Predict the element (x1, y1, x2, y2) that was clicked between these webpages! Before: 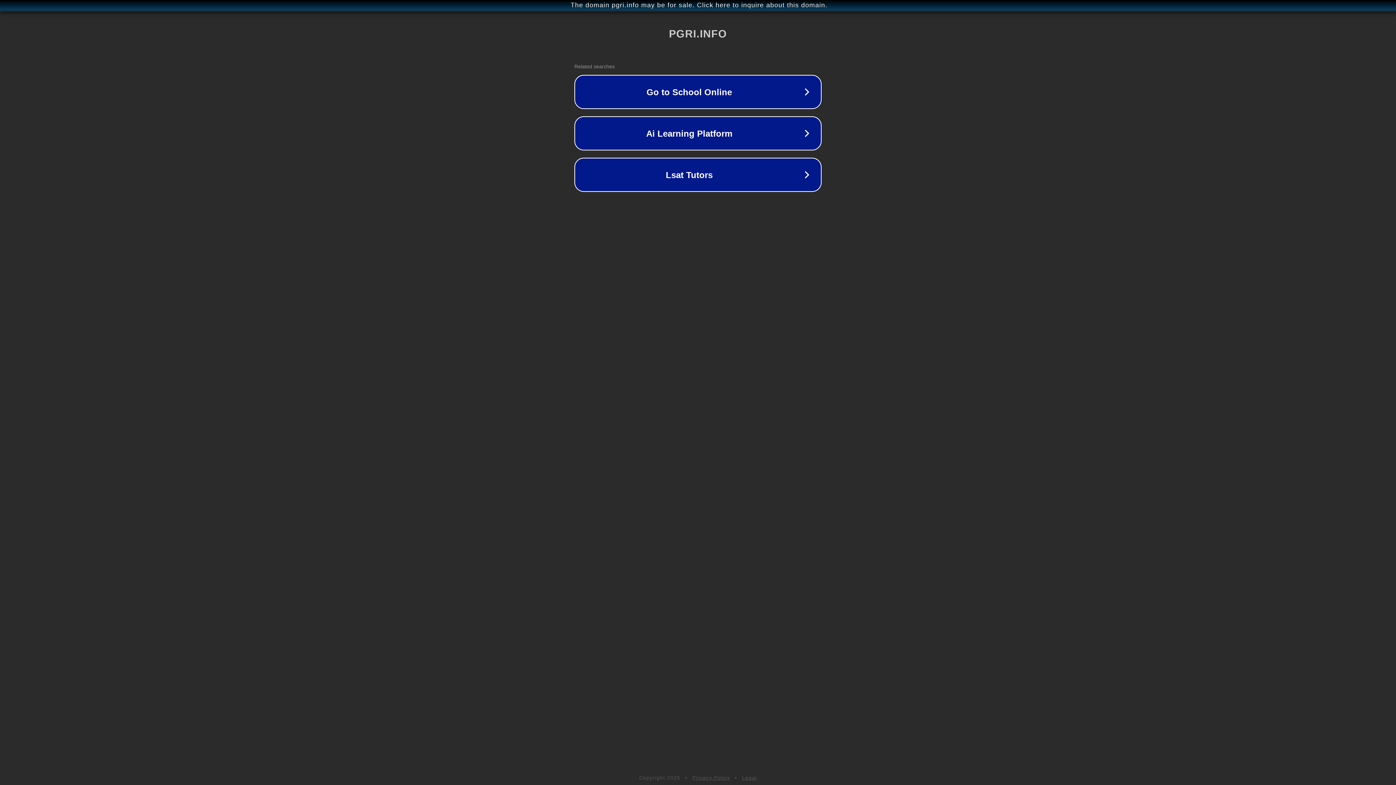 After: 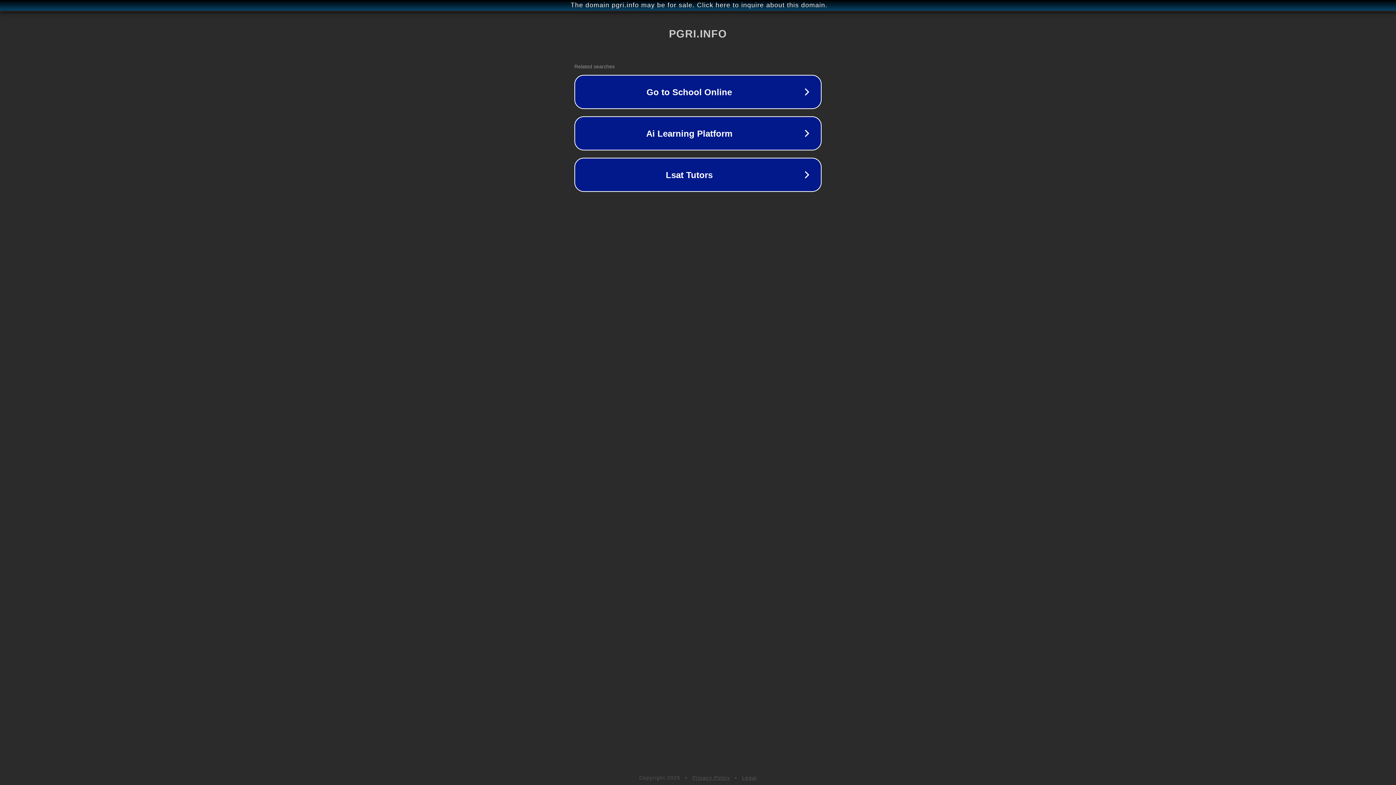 Action: bbox: (742, 775, 757, 781) label: Legal